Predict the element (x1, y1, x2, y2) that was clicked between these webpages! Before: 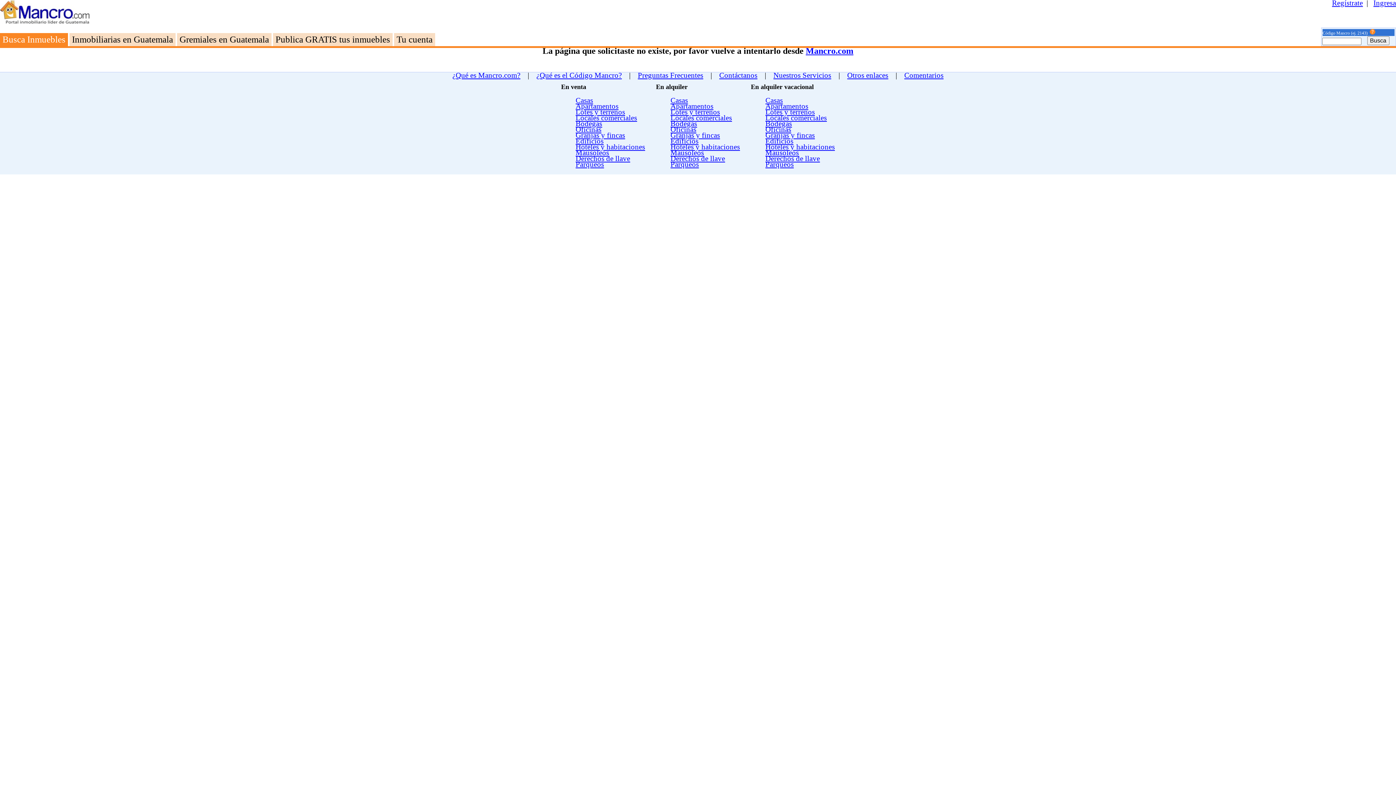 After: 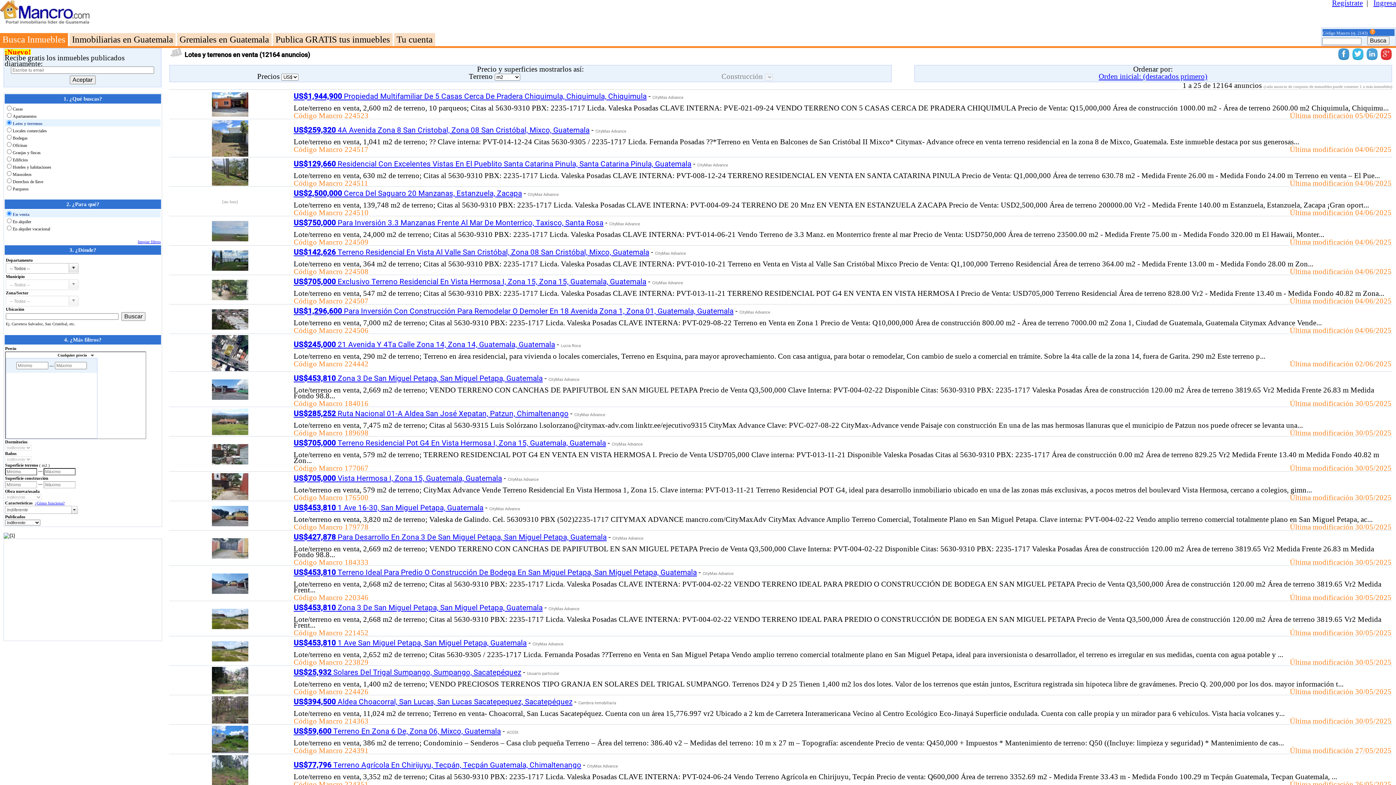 Action: label: Lotes y terrenos bbox: (575, 107, 625, 115)